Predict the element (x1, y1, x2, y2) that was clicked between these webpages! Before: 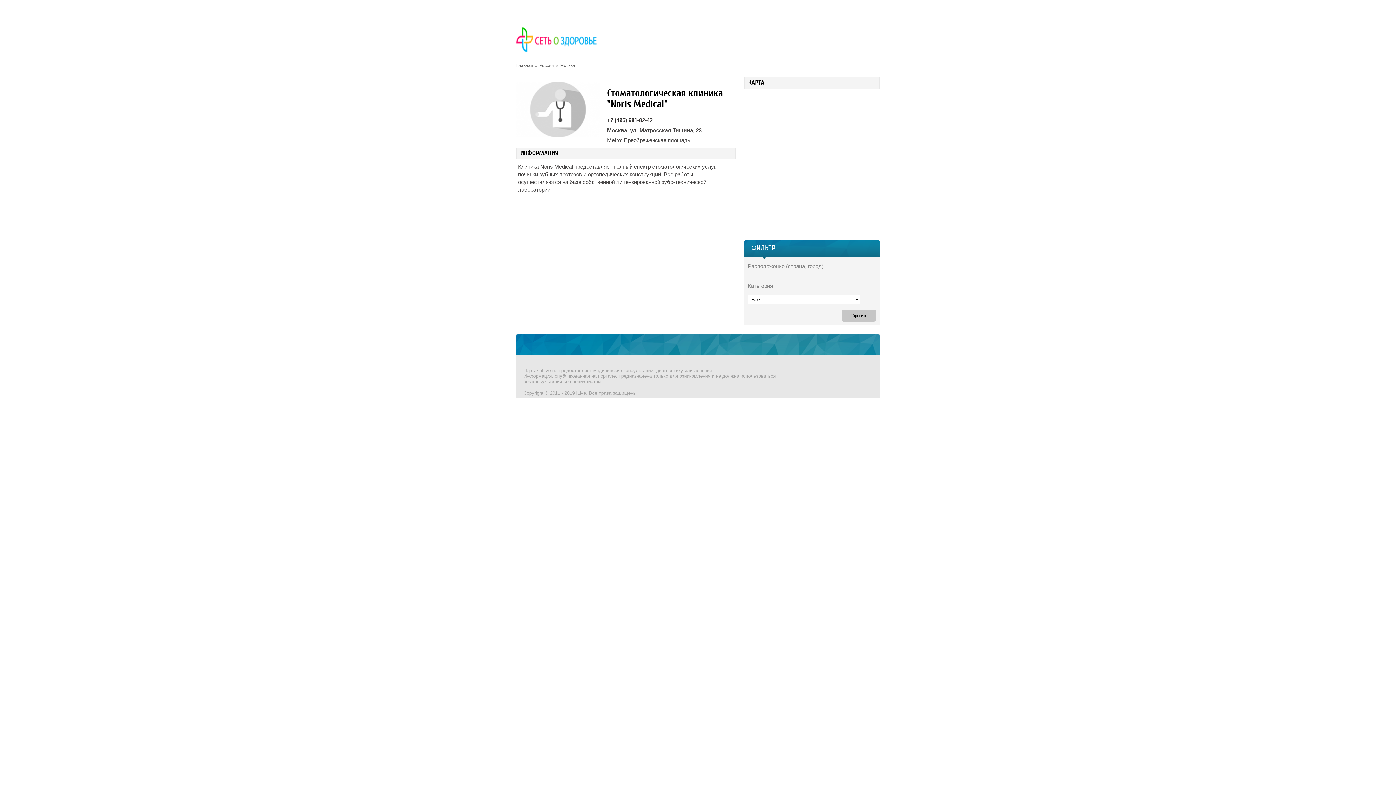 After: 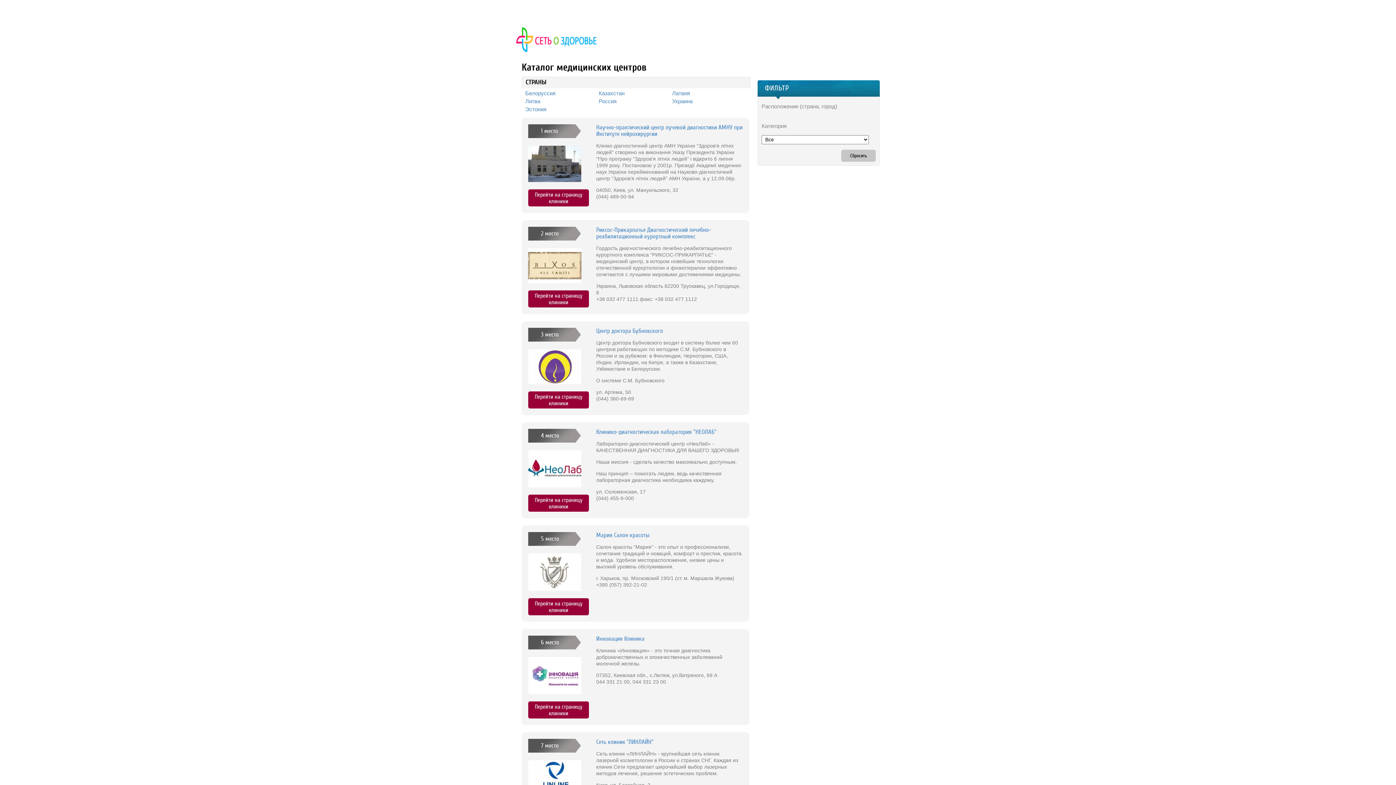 Action: bbox: (516, 45, 598, 51)